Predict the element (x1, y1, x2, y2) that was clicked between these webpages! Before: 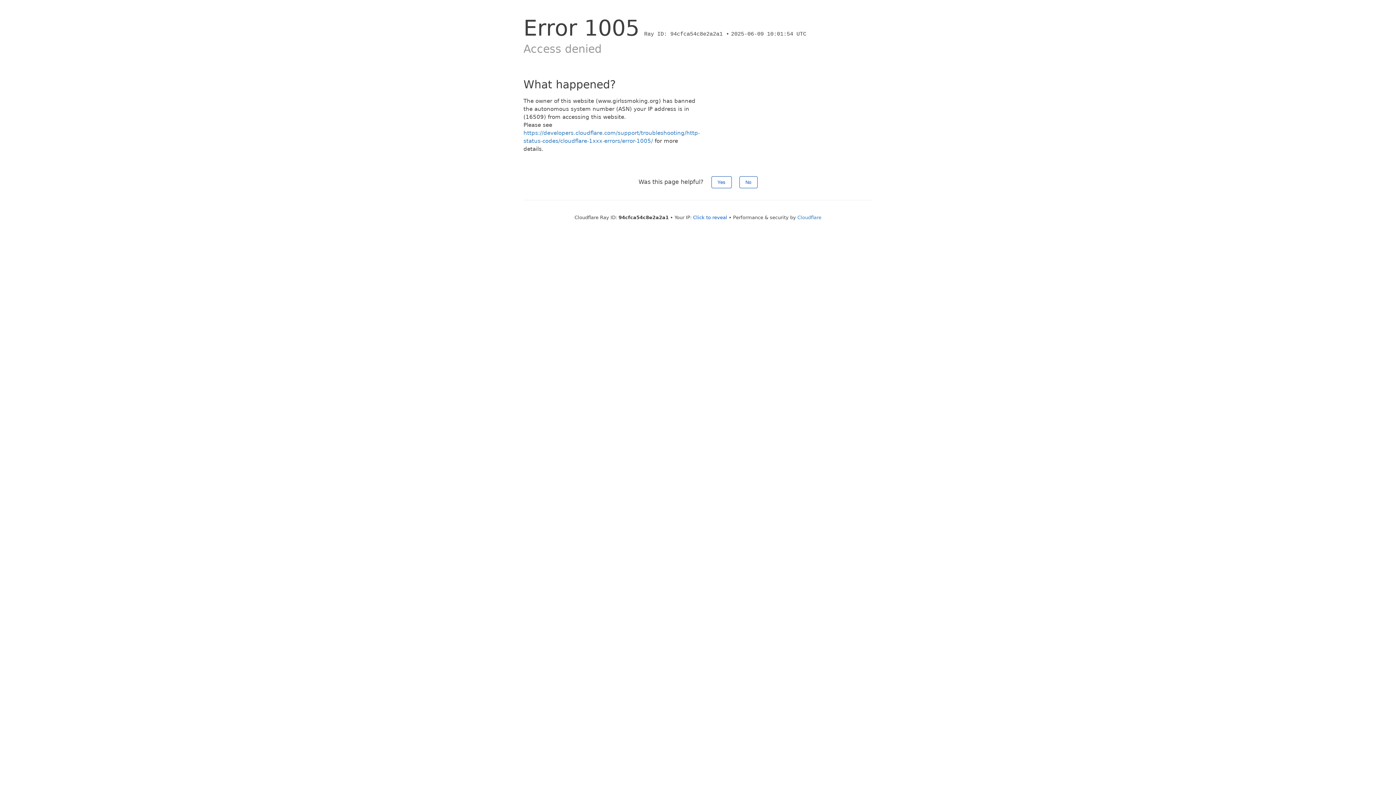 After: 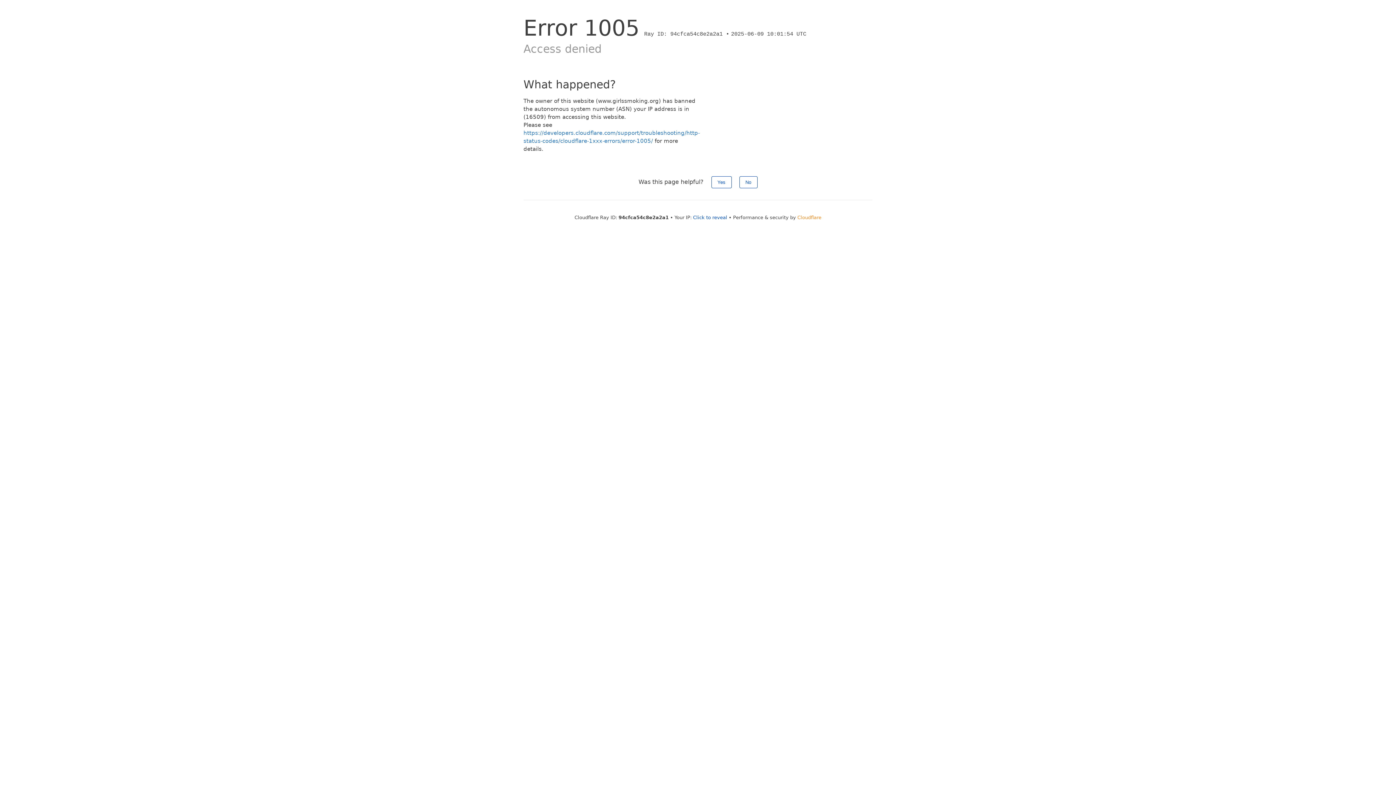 Action: bbox: (797, 214, 821, 220) label: Cloudflare